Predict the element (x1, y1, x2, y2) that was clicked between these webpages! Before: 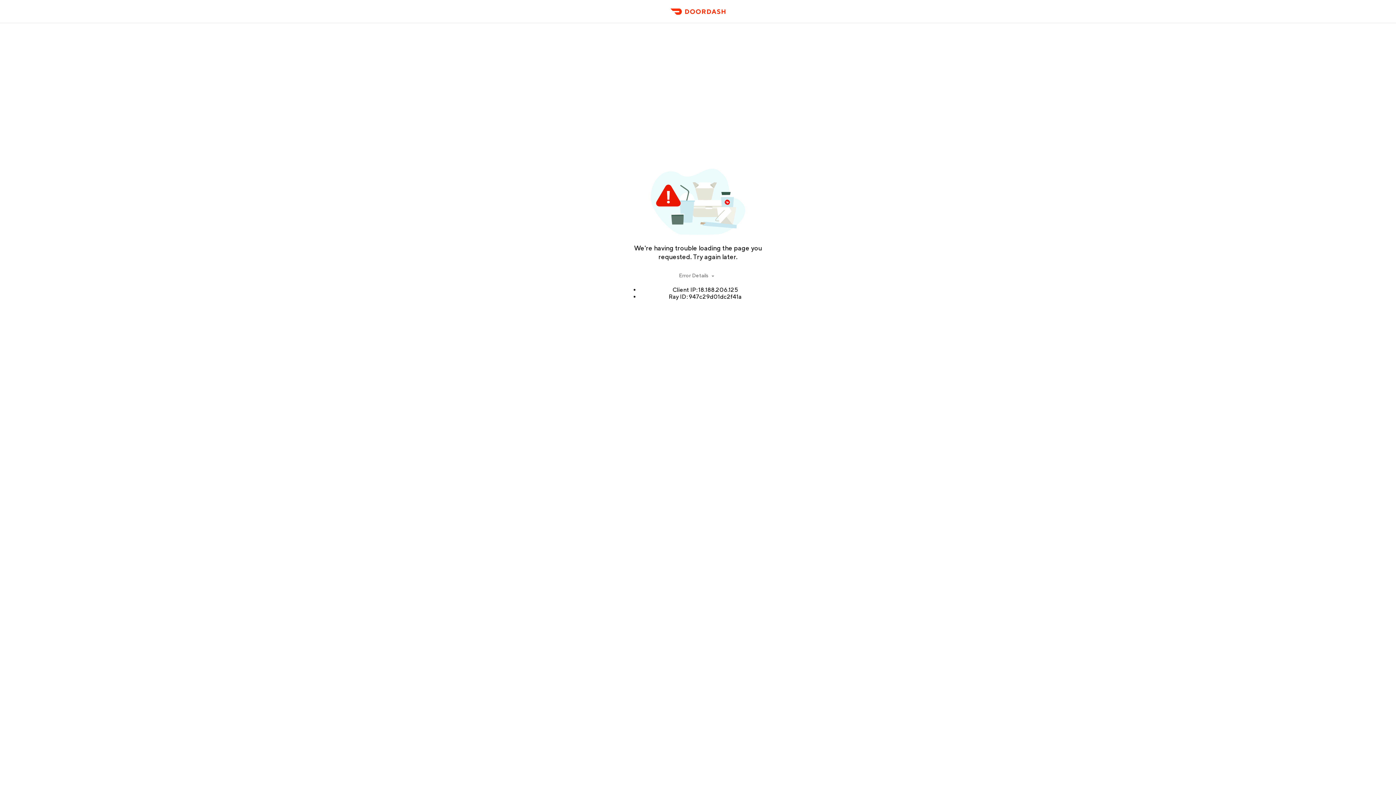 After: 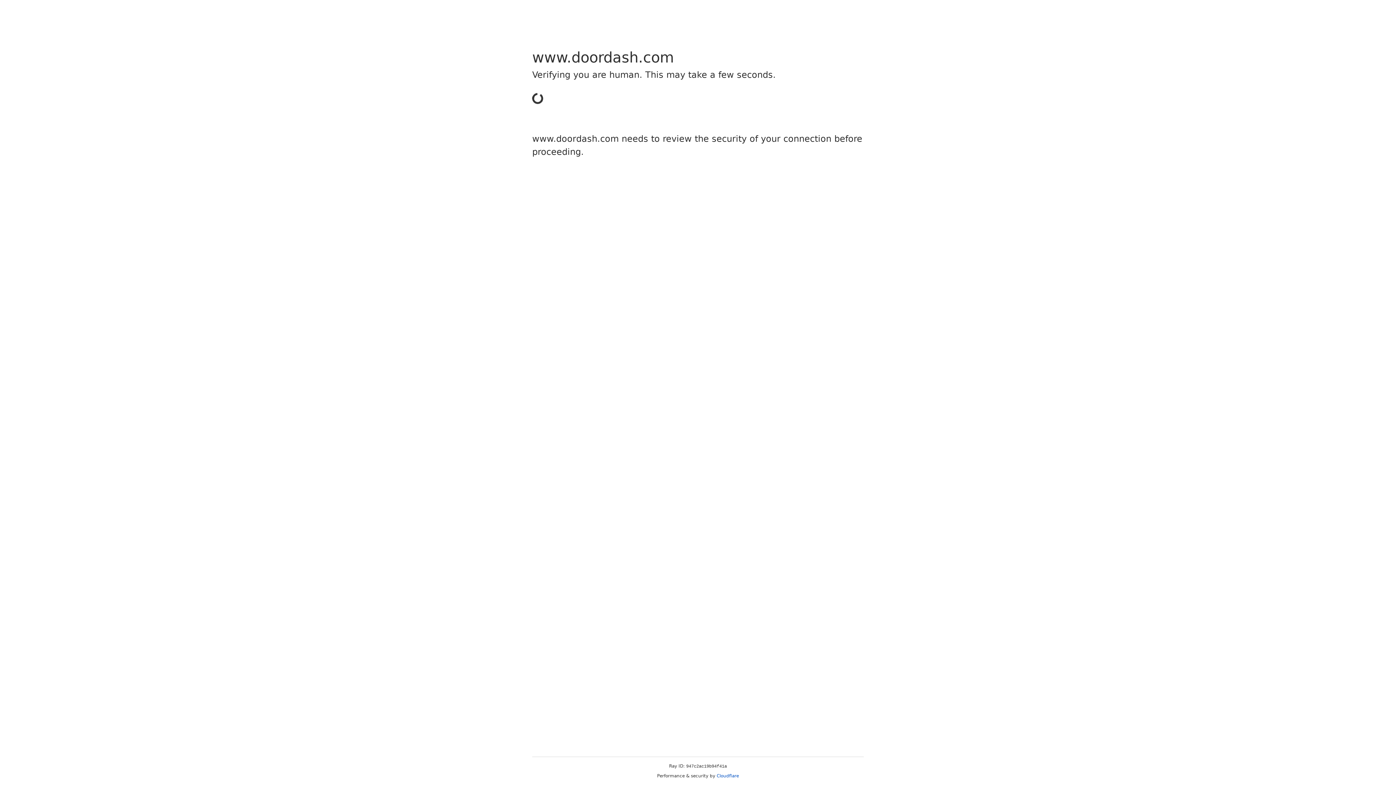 Action: bbox: (666, 11, 729, 23) label: DoorDash